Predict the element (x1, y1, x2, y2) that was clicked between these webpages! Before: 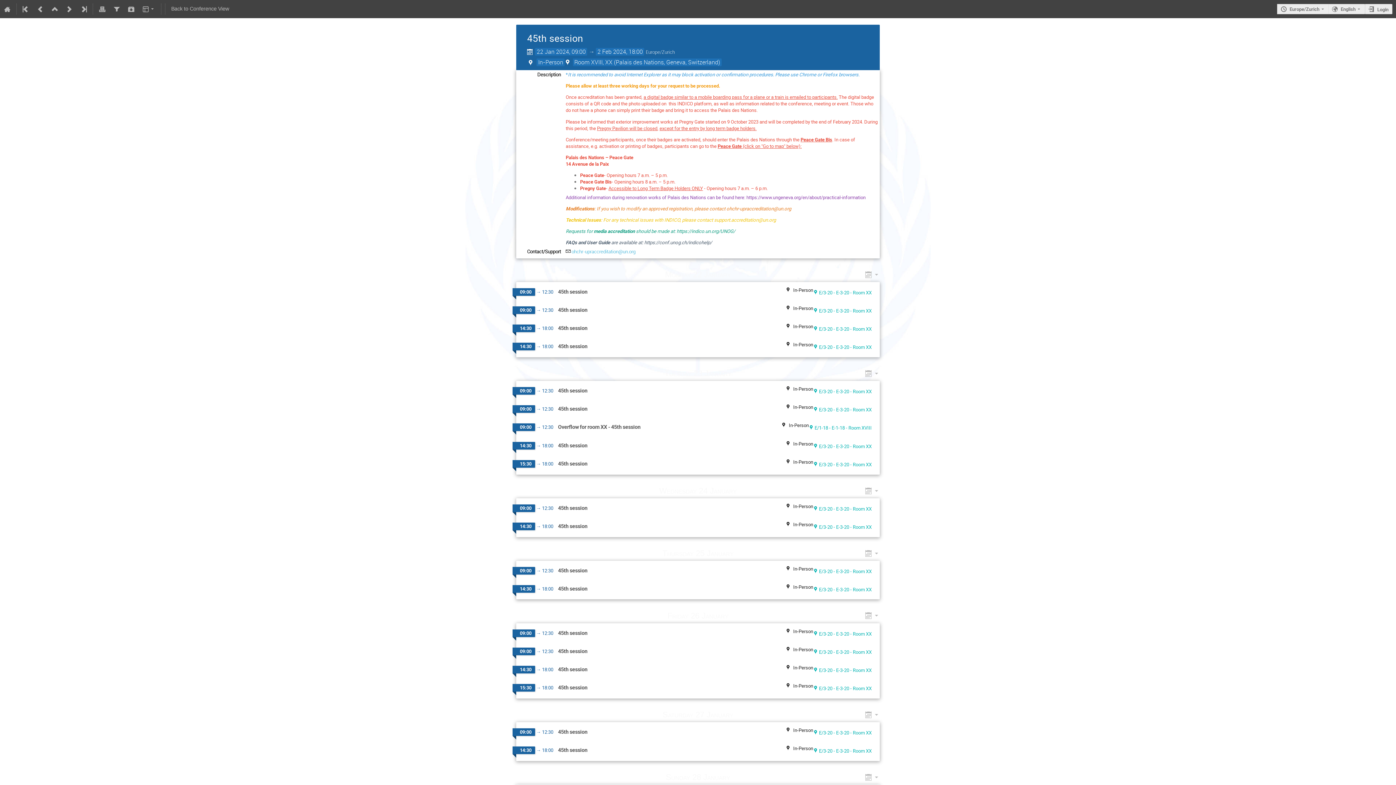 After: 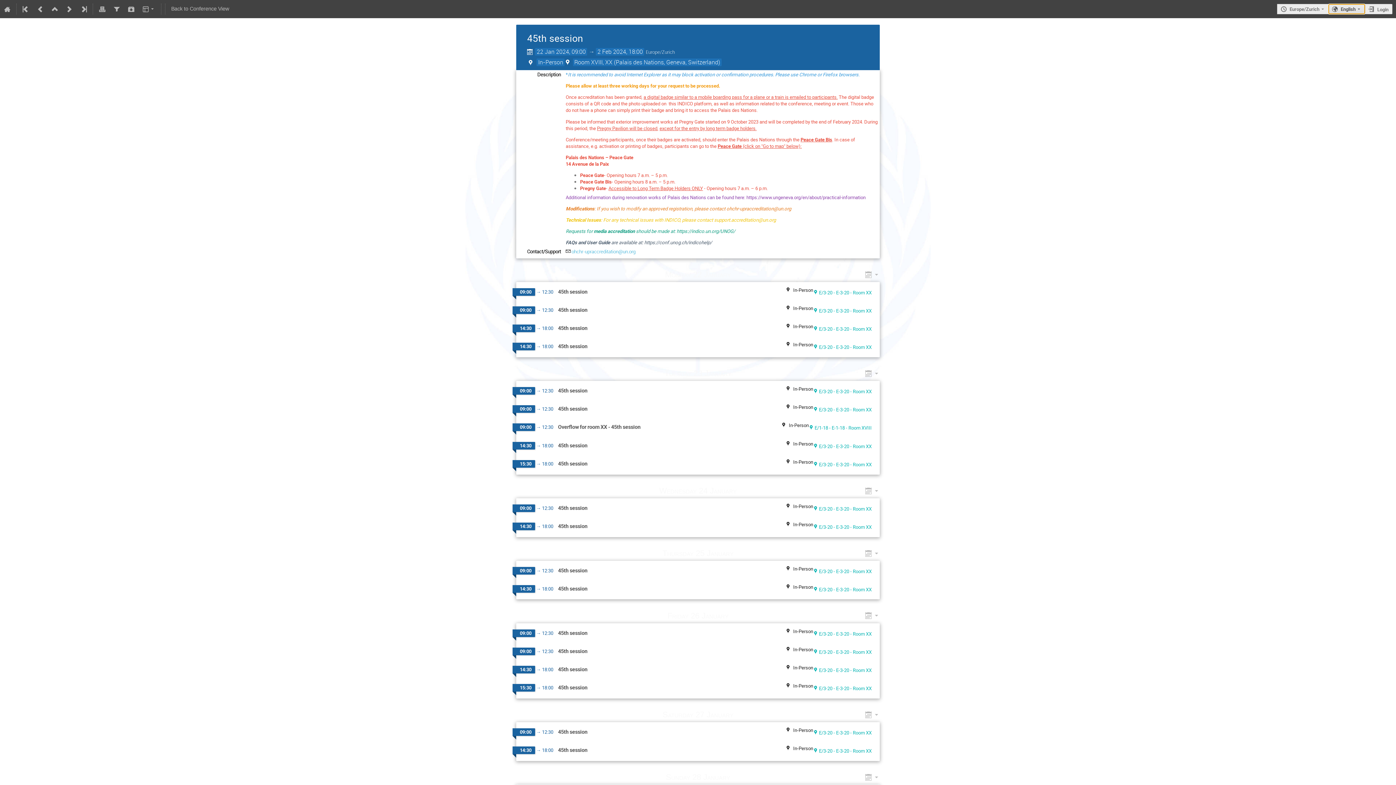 Action: bbox: (1328, 3, 1365, 14) label: The current language is English. Use a different language.